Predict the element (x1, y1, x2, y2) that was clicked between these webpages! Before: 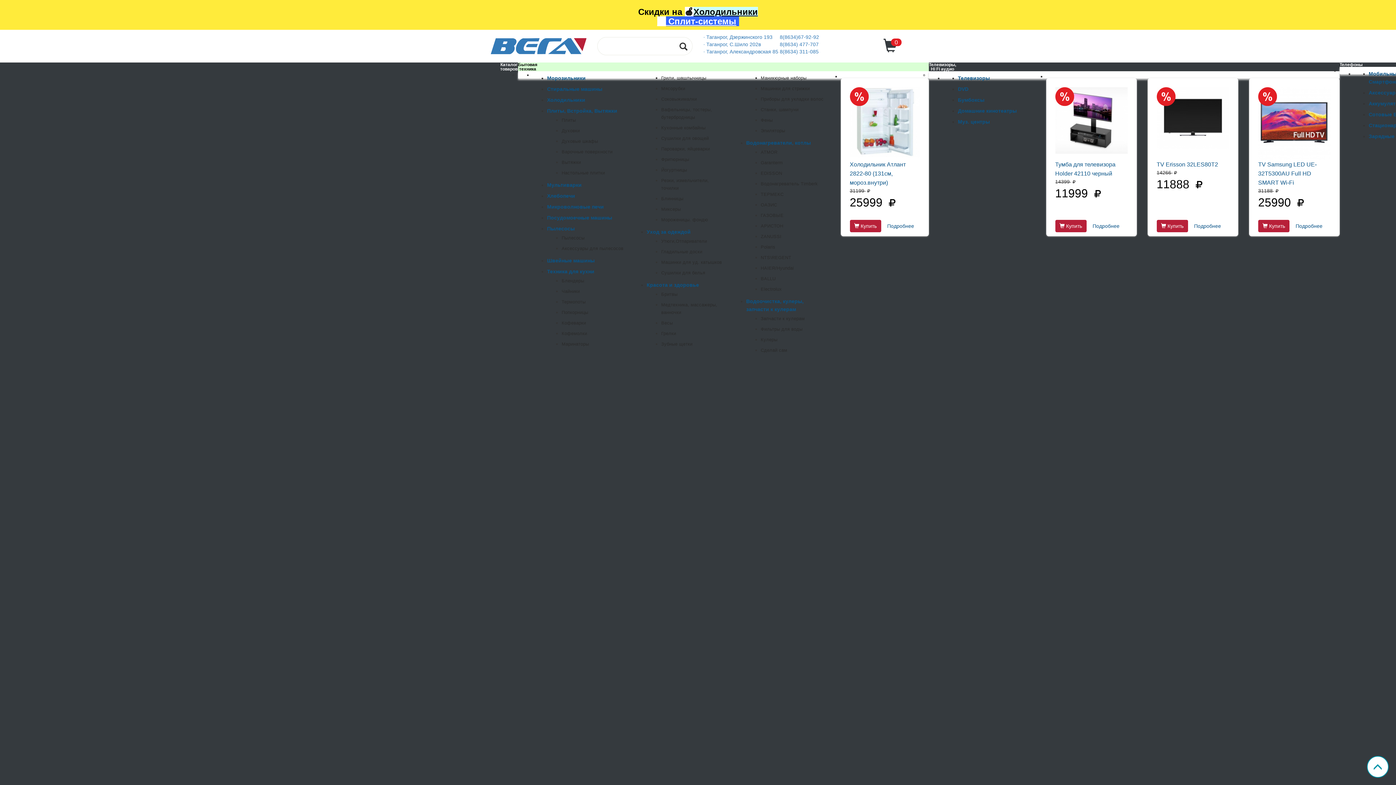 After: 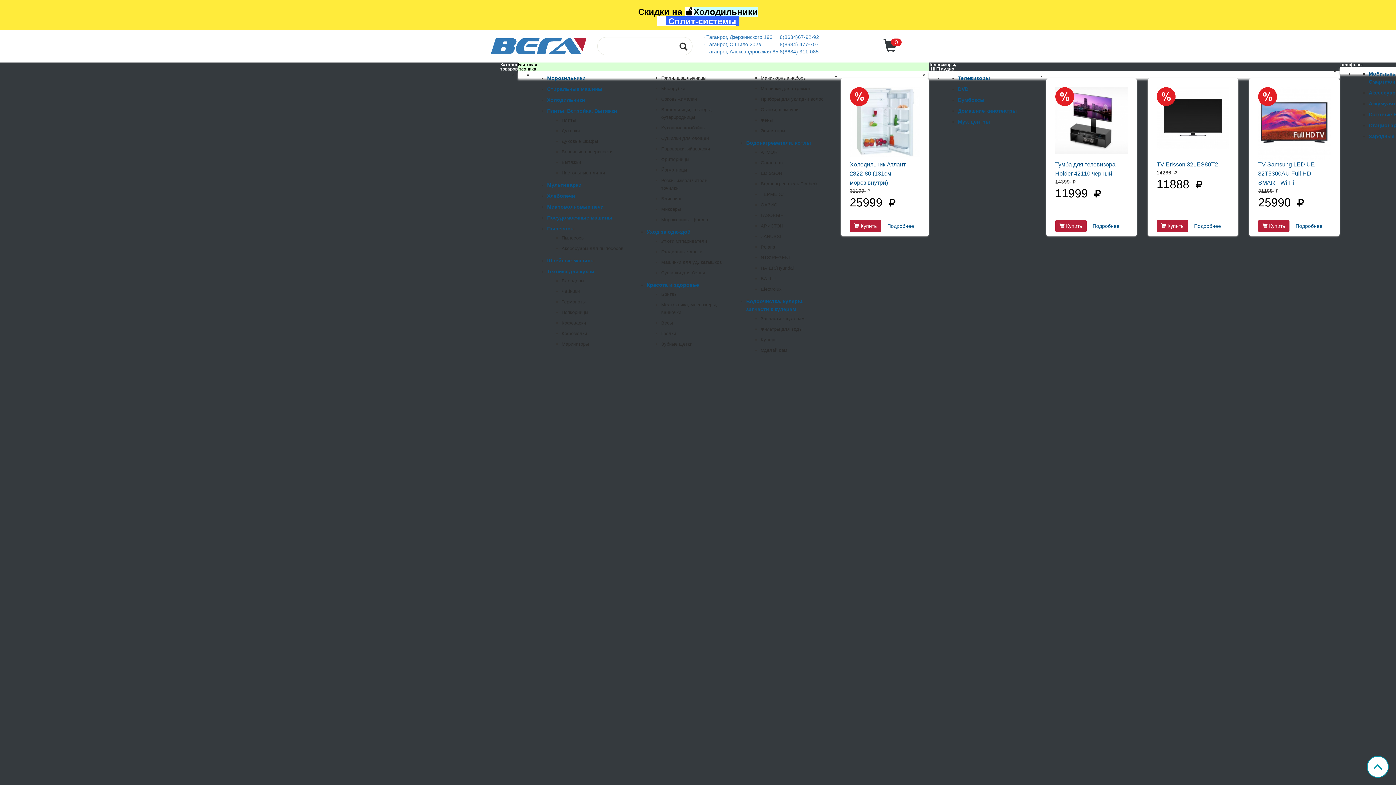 Action: bbox: (1369, 133, 1394, 139) label: Зарядные